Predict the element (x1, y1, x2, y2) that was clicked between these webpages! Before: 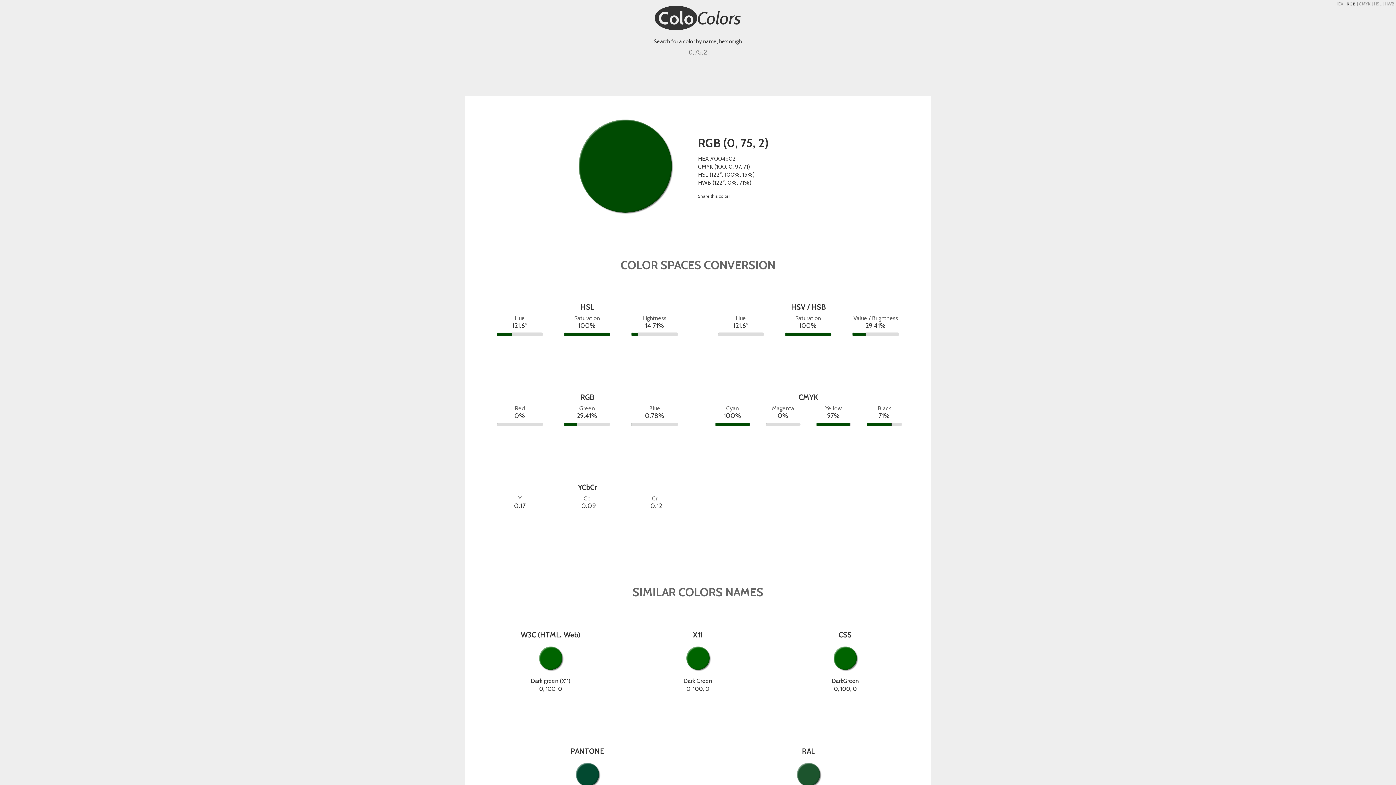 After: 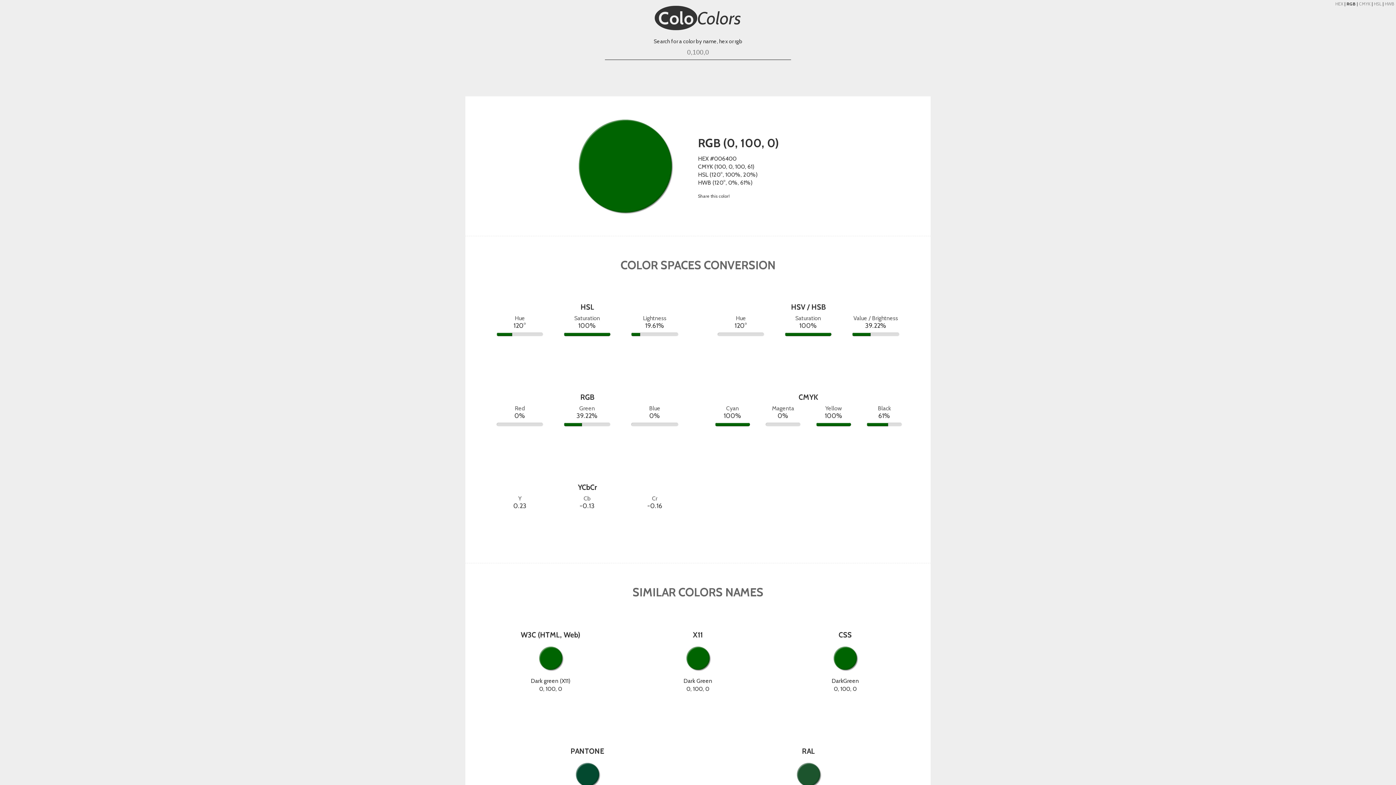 Action: bbox: (683, 639, 712, 693) label: Dark Green
0, 100, 0